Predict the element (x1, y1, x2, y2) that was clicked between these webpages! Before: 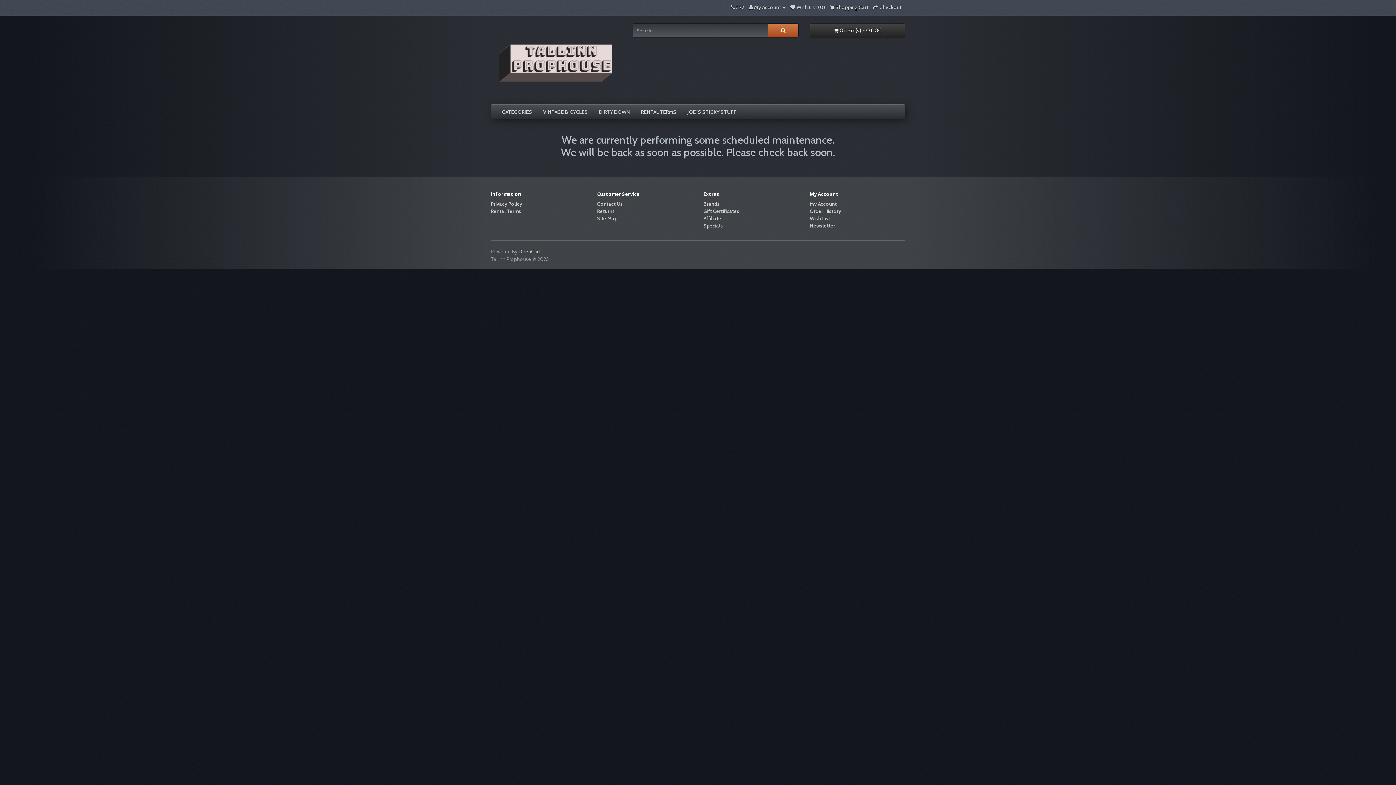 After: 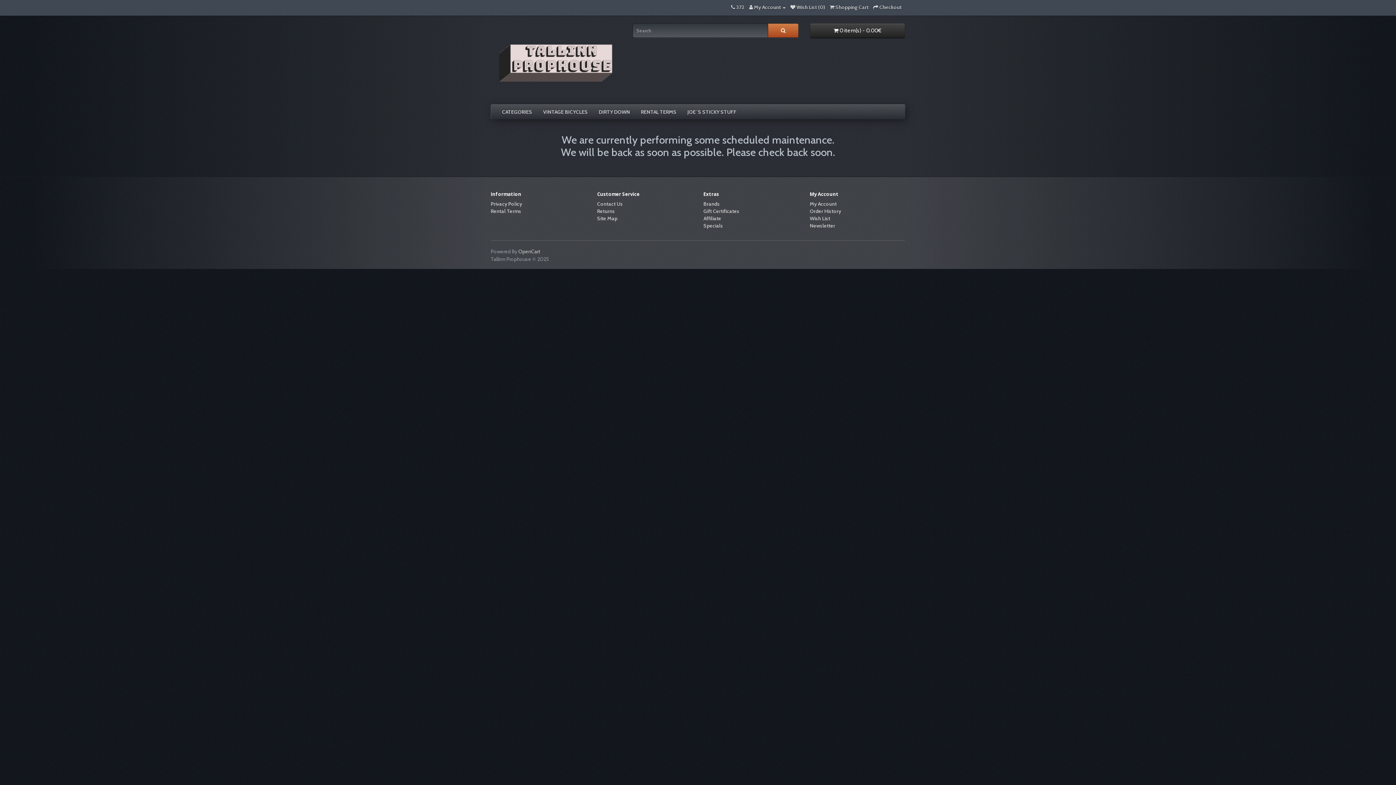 Action: bbox: (731, 4, 735, 10)